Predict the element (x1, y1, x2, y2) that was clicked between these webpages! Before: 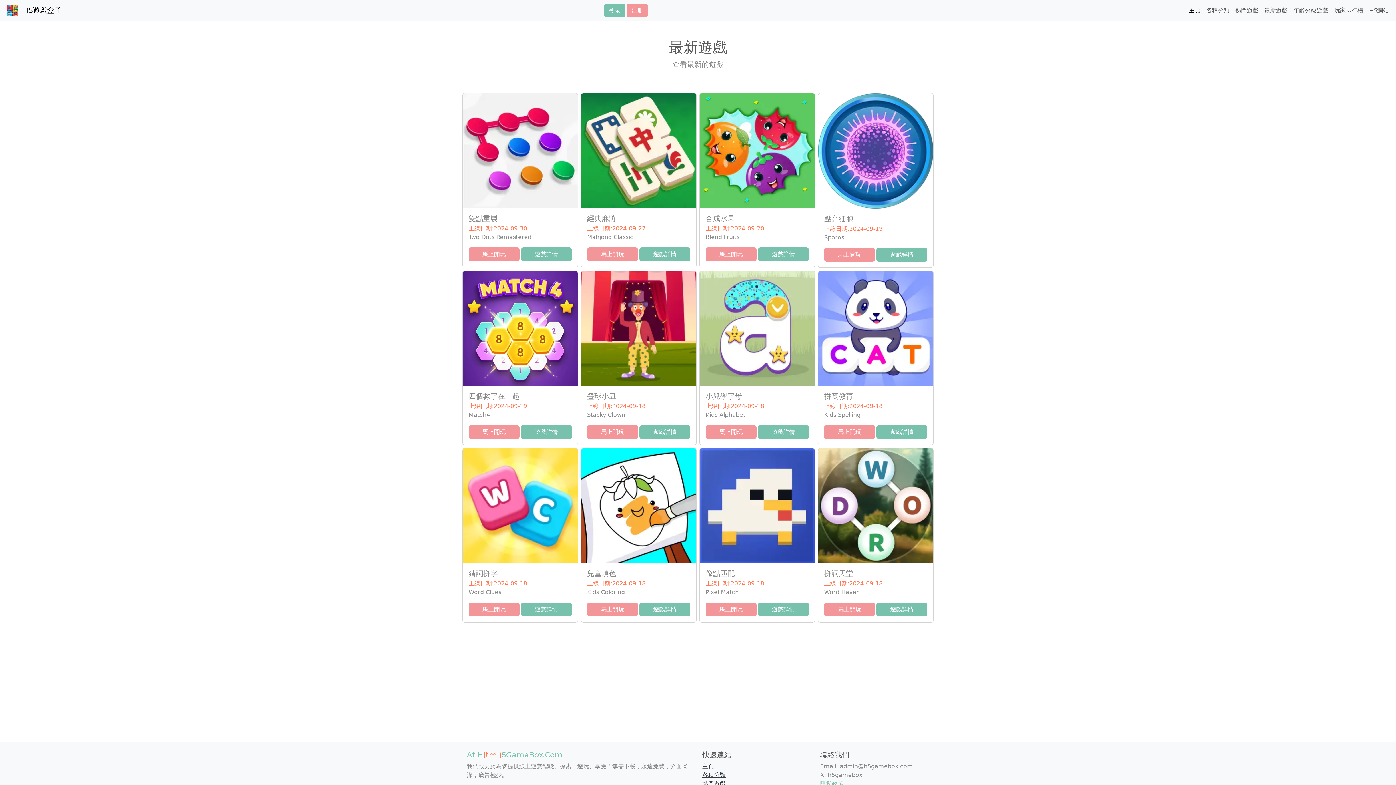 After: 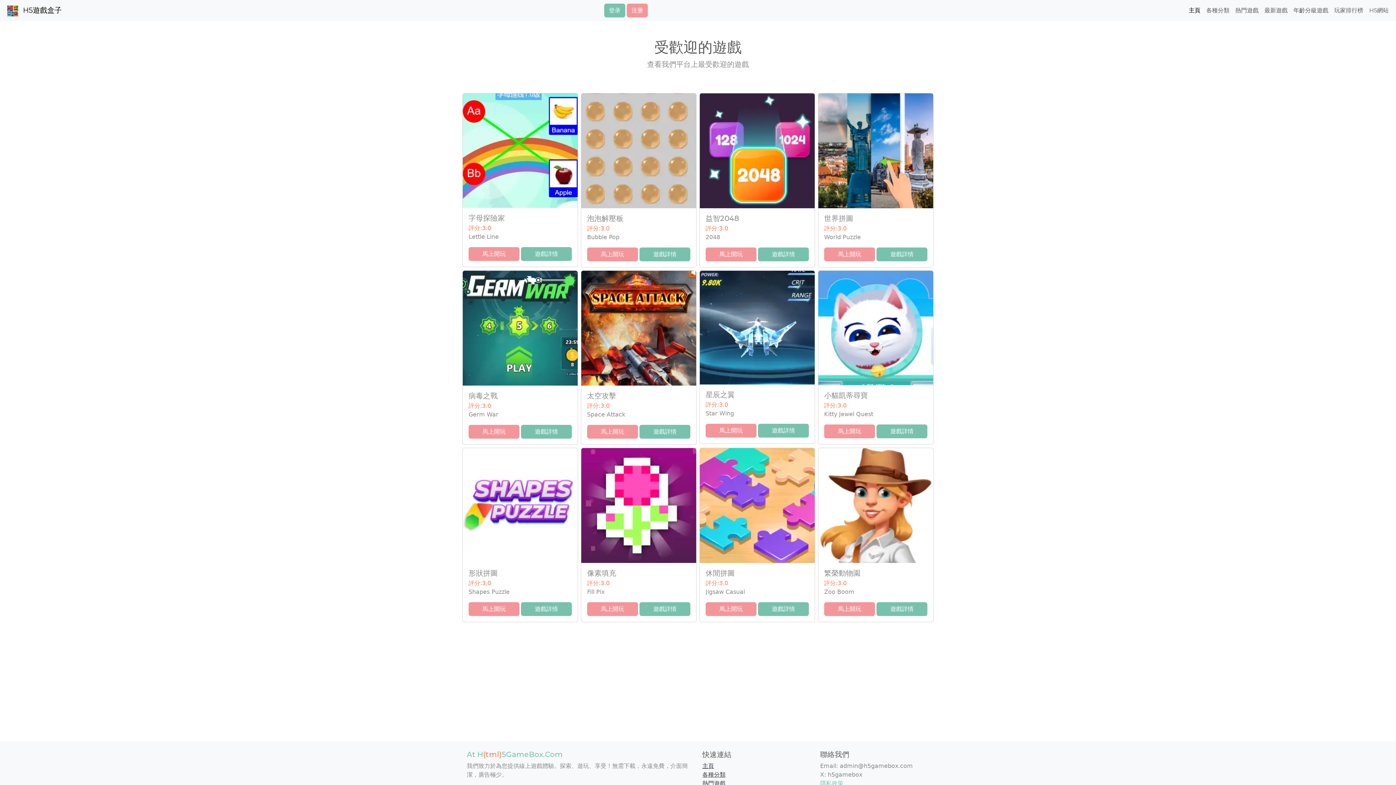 Action: label: 熱門遊戲 bbox: (702, 780, 725, 787)